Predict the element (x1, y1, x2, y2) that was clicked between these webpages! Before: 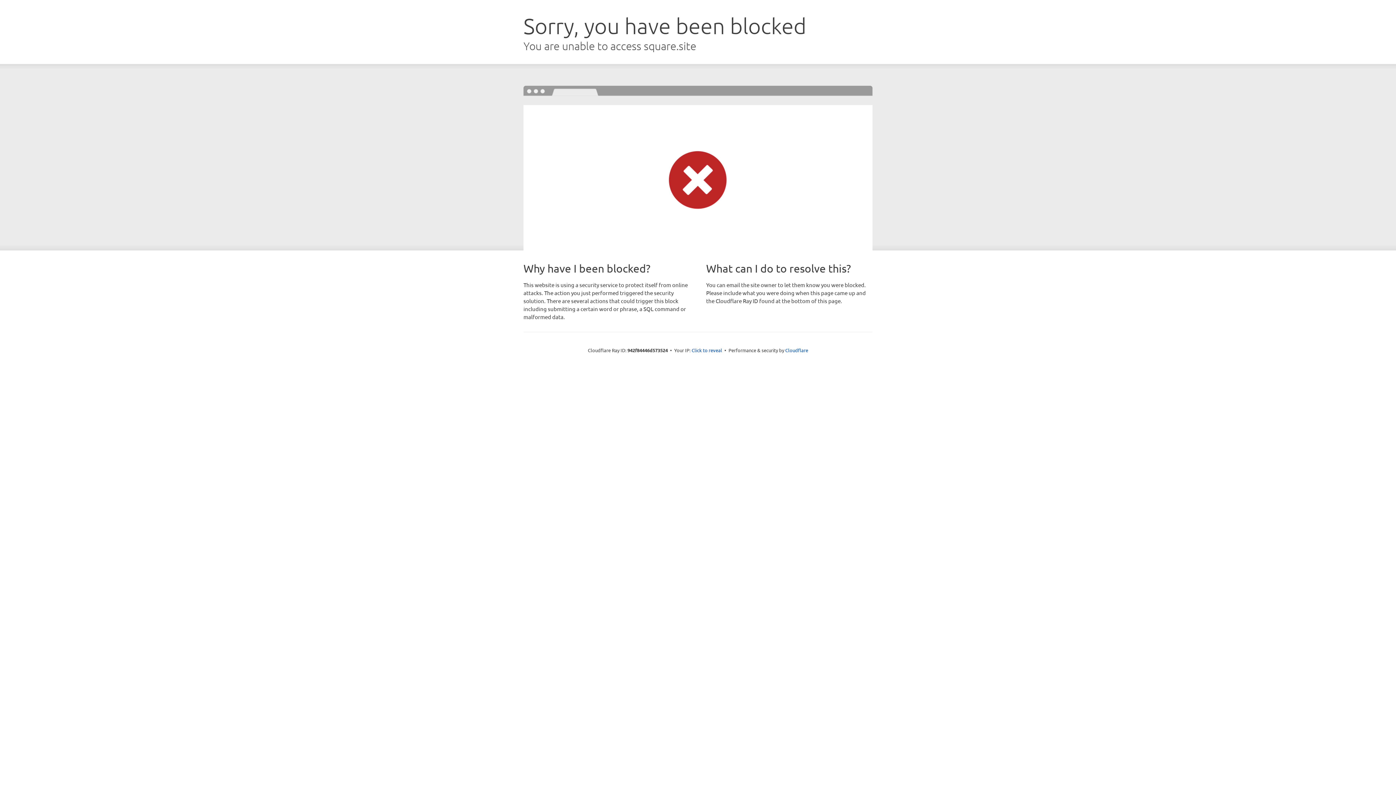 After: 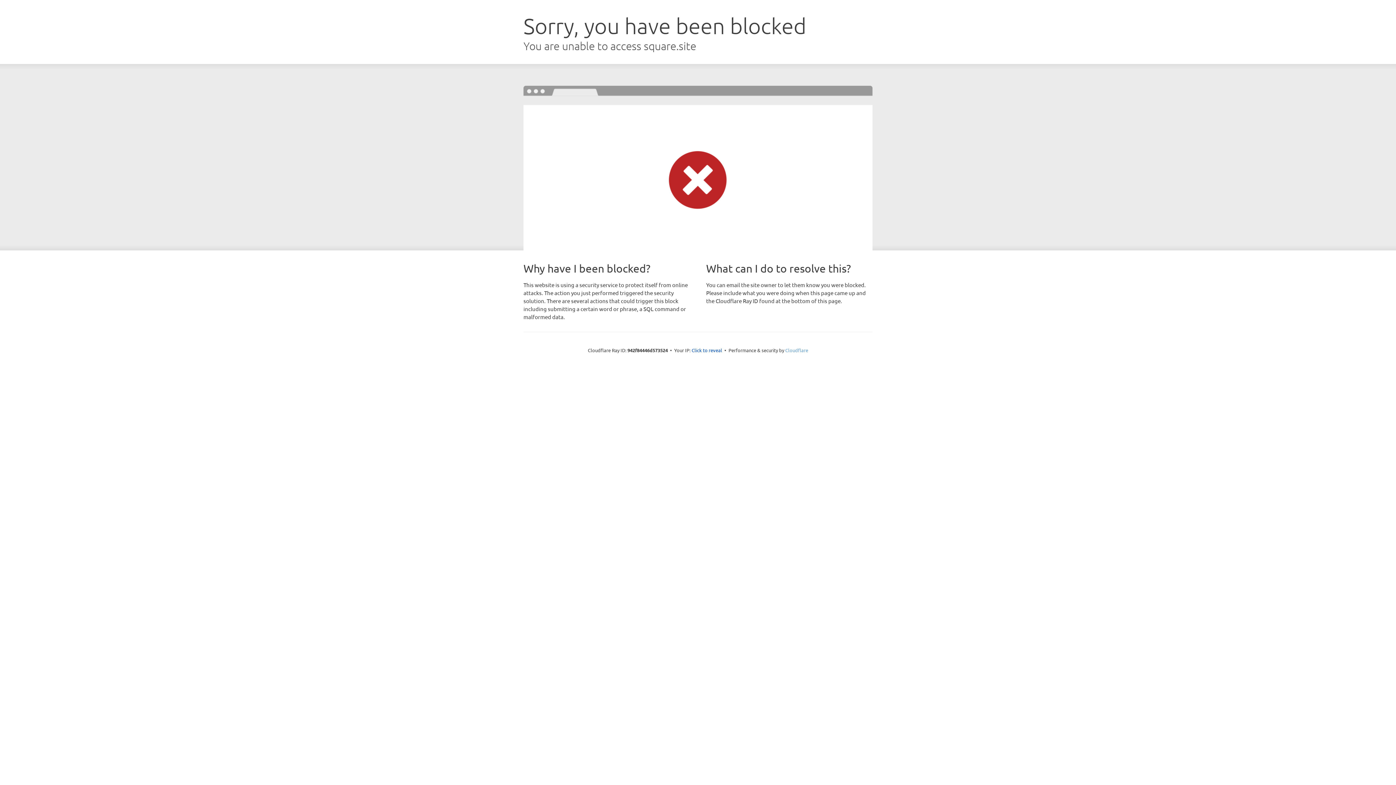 Action: bbox: (785, 347, 808, 353) label: Cloudflare